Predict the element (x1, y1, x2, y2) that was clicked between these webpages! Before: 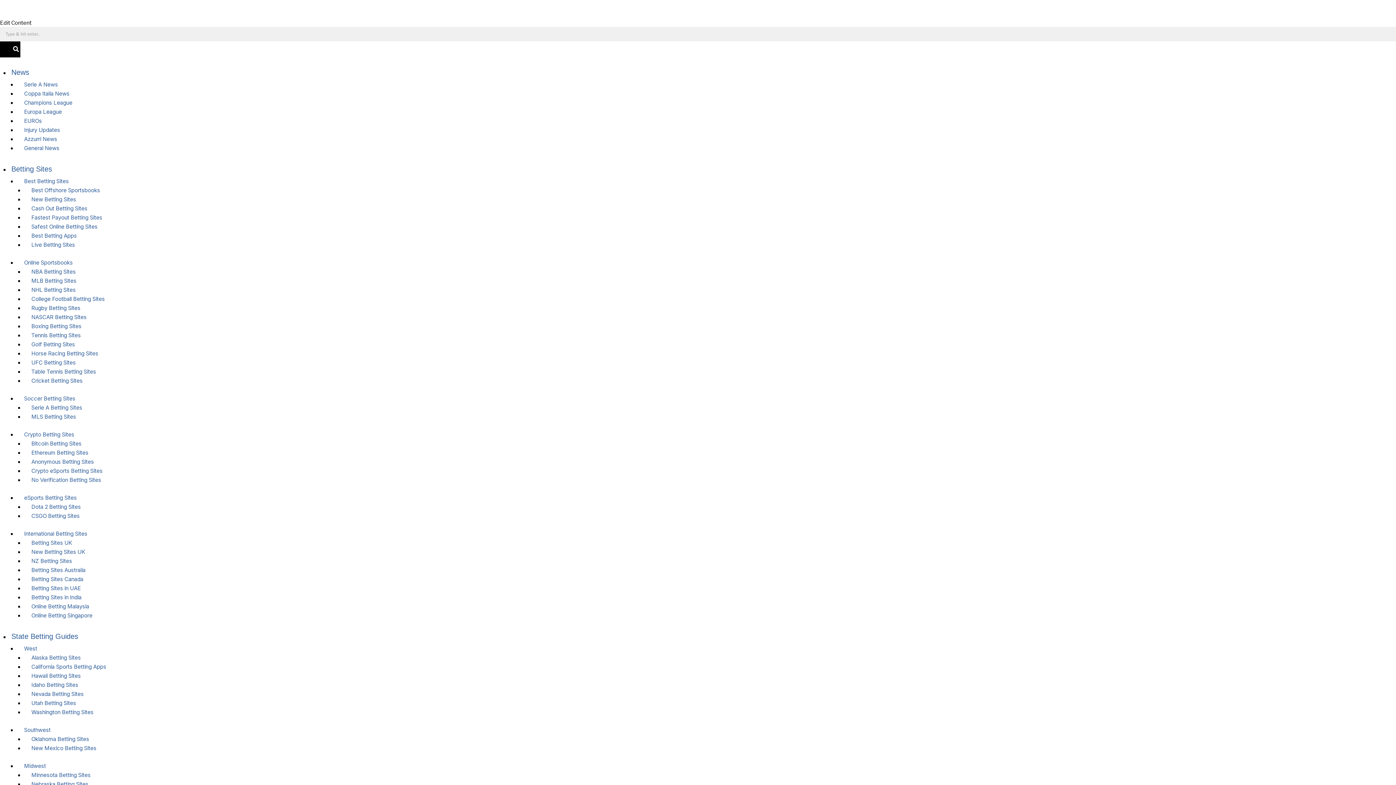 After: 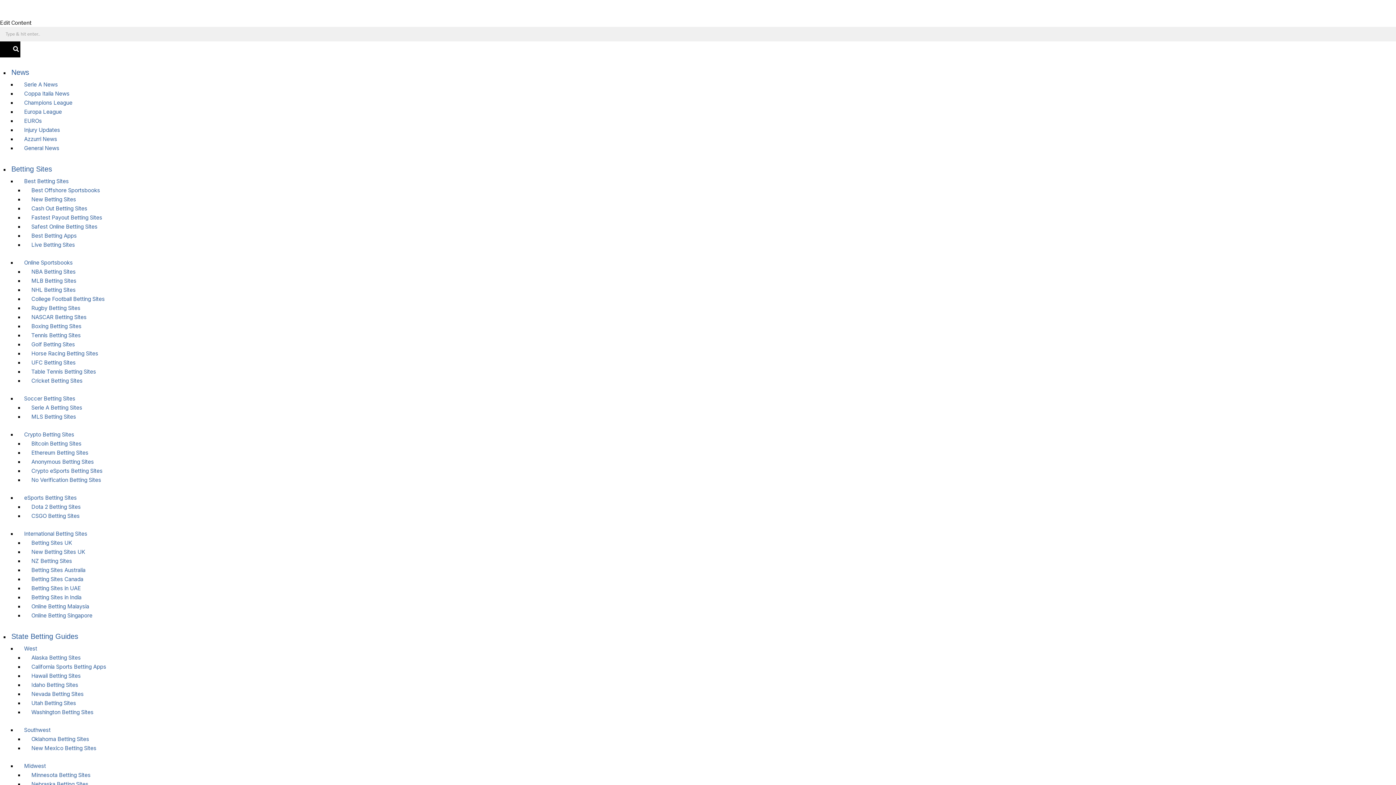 Action: bbox: (24, 503, 88, 510) label: Dota 2 Betting Sites